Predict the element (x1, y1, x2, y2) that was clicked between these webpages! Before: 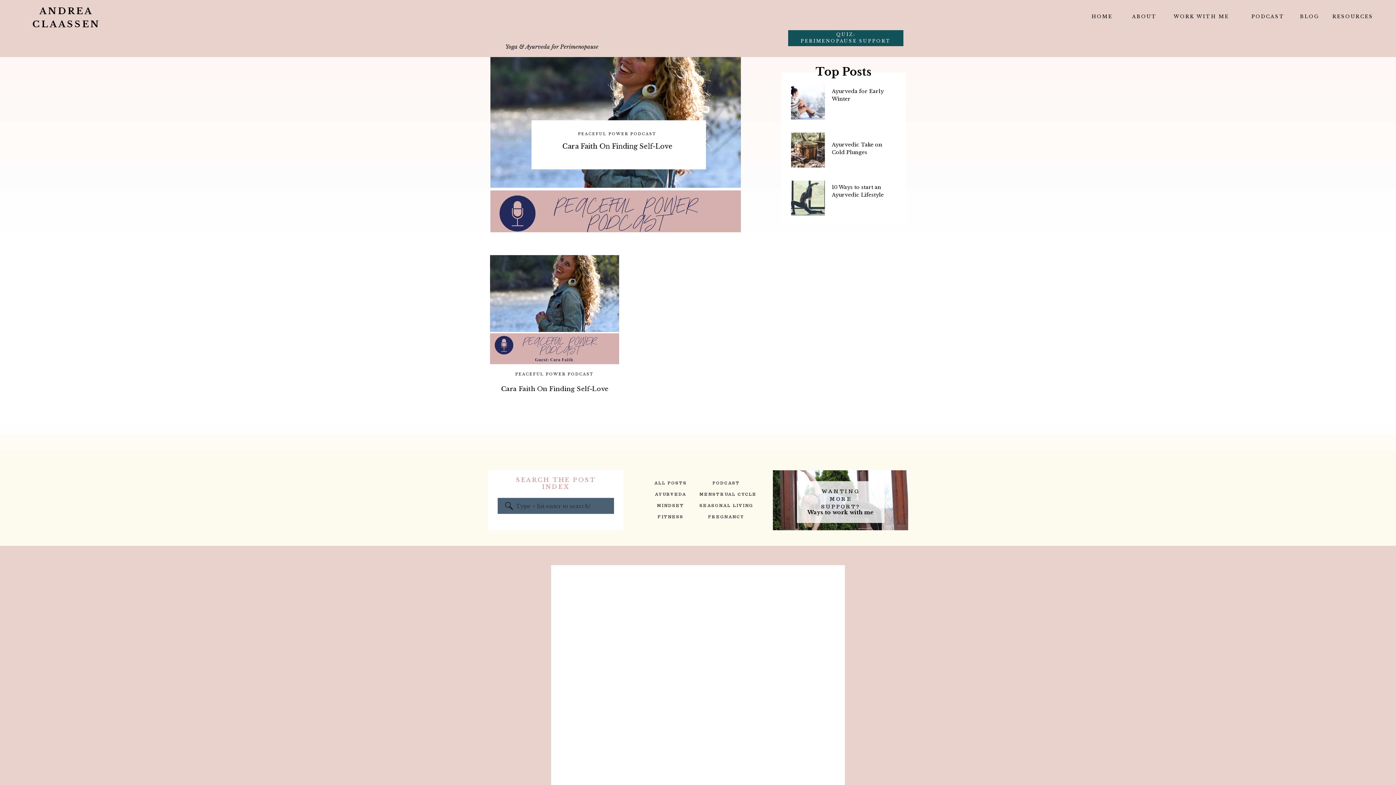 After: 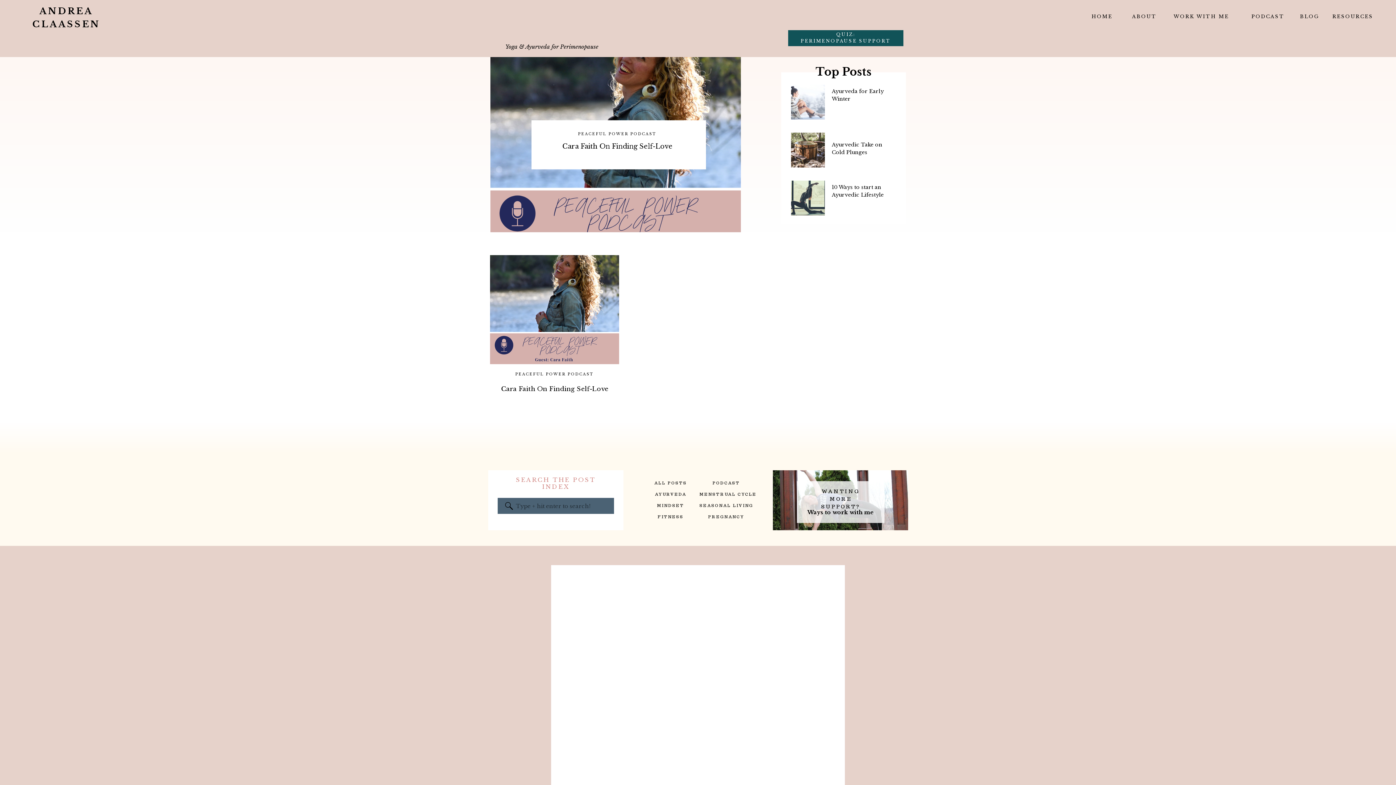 Action: bbox: (791, 84, 825, 119)